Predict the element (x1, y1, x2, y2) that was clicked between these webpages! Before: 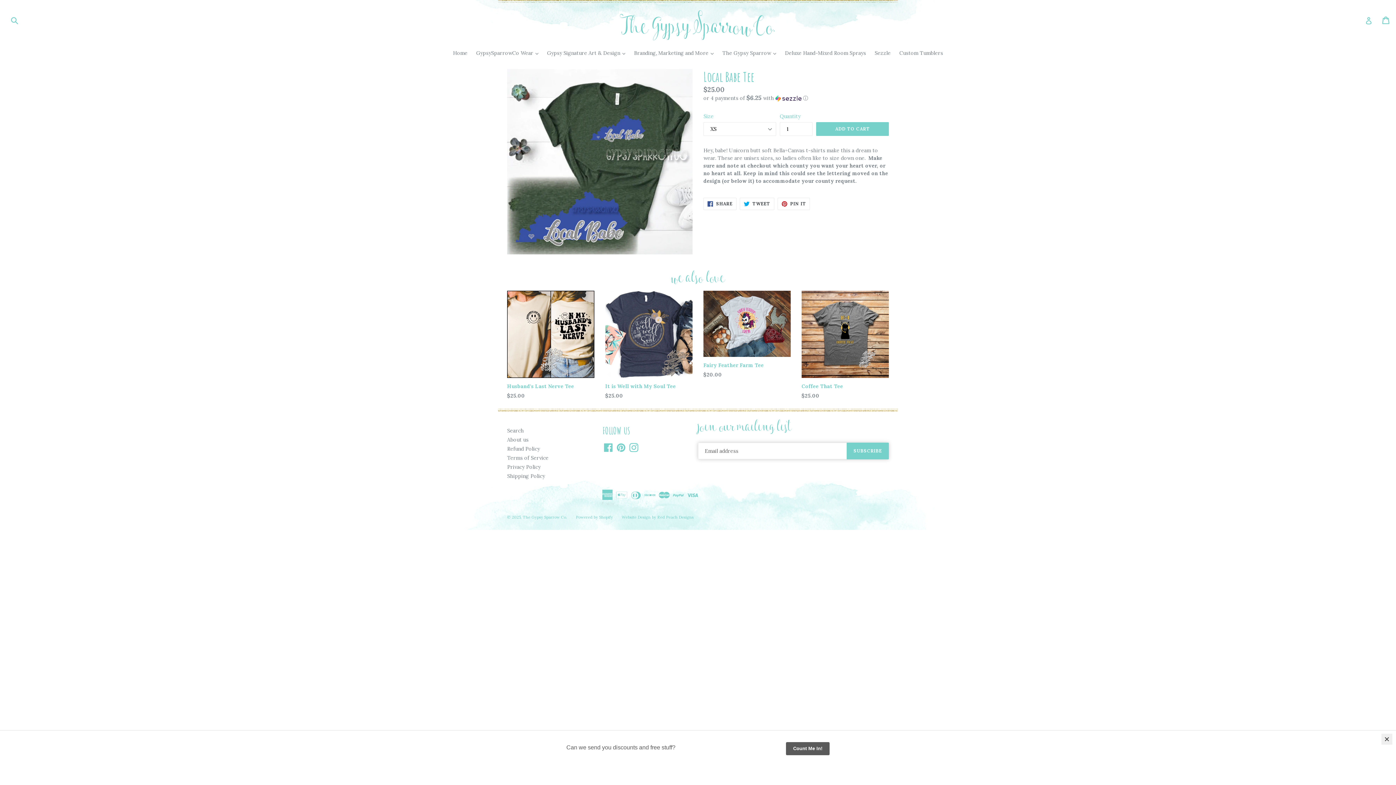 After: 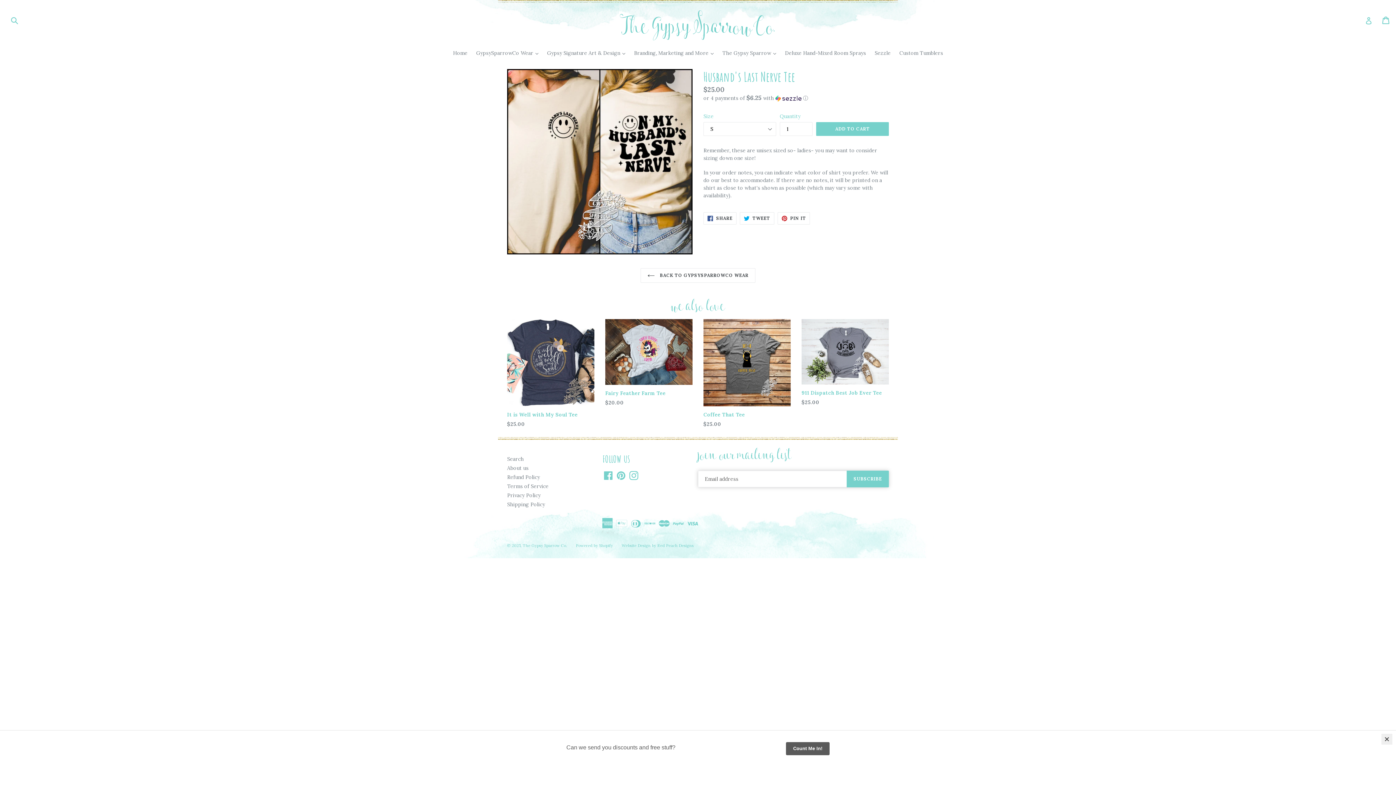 Action: label: Husband's Last Nerve Tee
$25.00 bbox: (507, 290, 594, 400)